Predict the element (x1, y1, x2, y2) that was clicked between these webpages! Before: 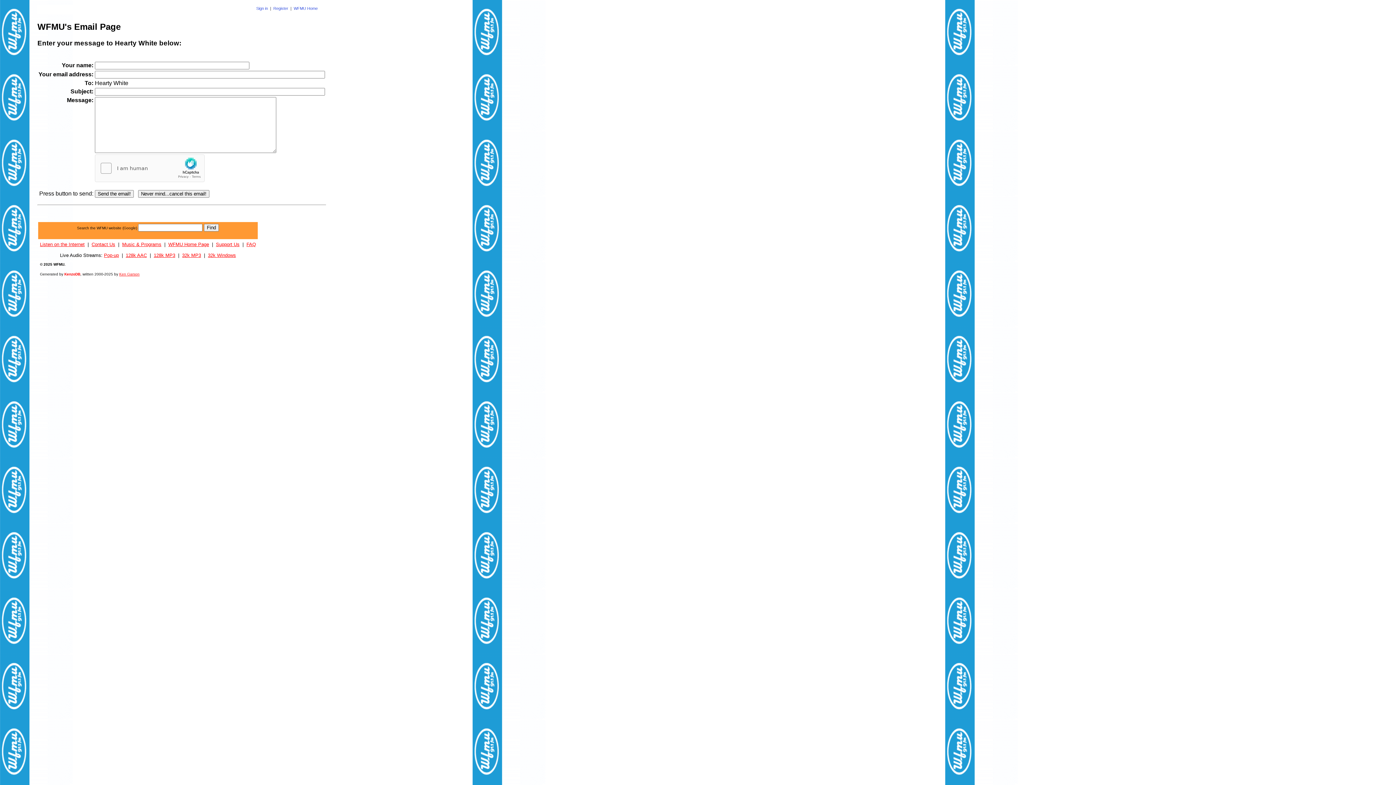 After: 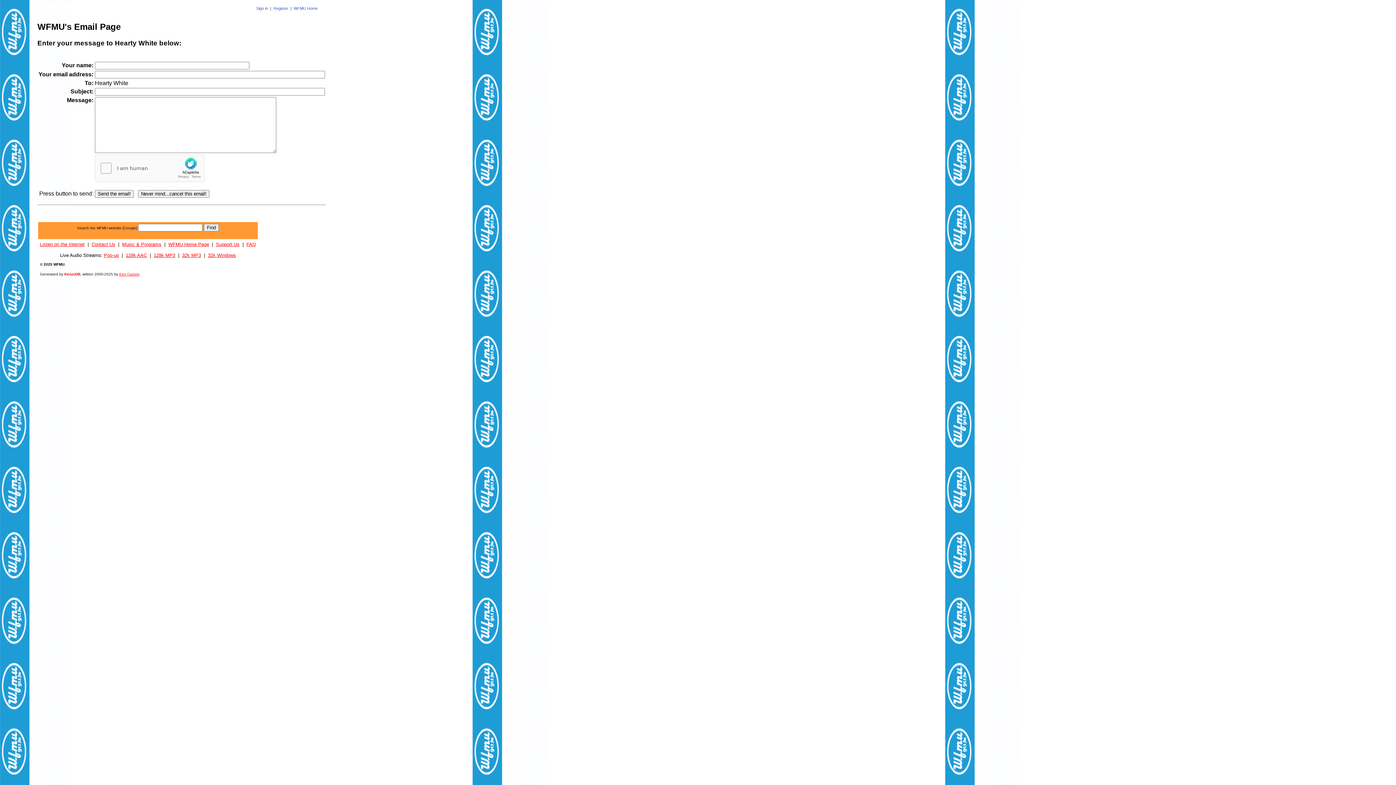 Action: label: KenzoDB bbox: (64, 272, 80, 276)